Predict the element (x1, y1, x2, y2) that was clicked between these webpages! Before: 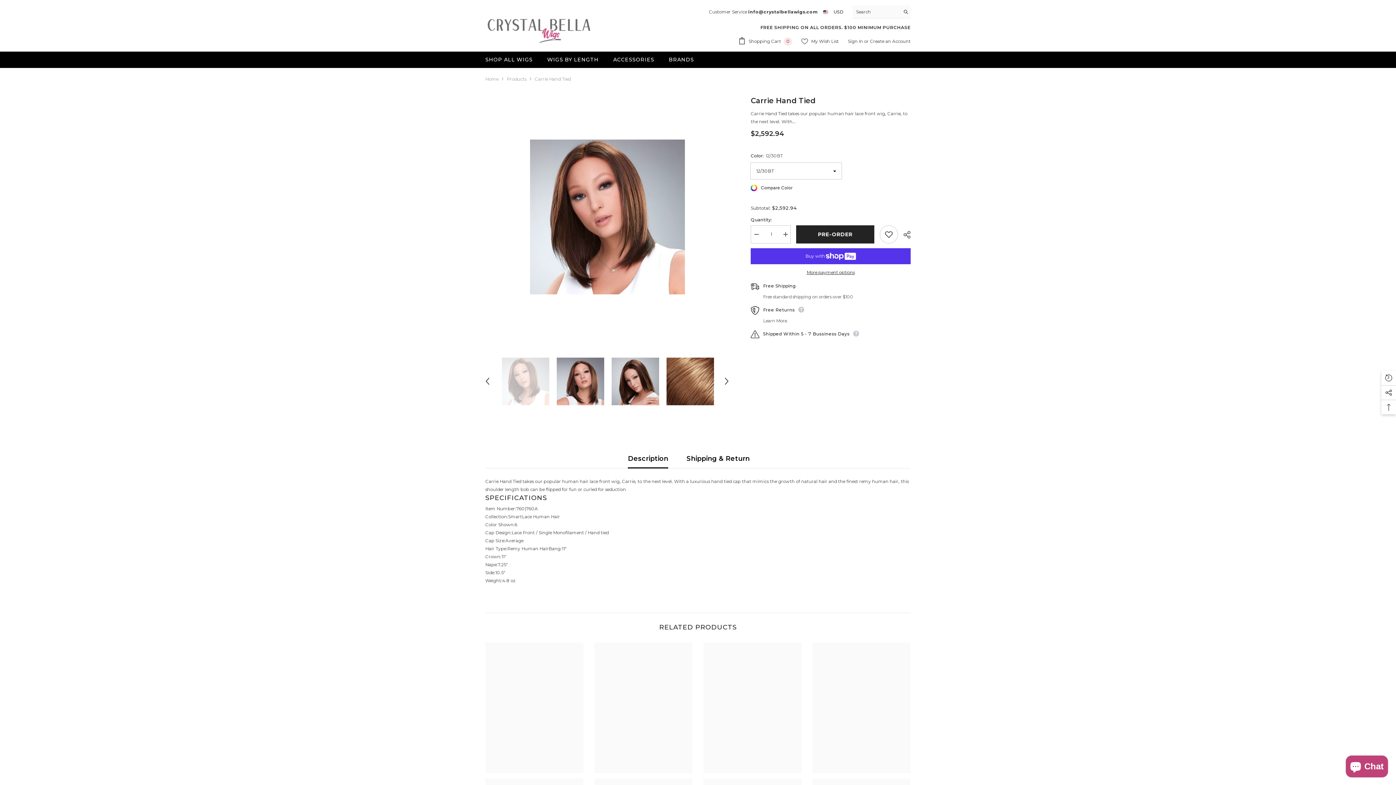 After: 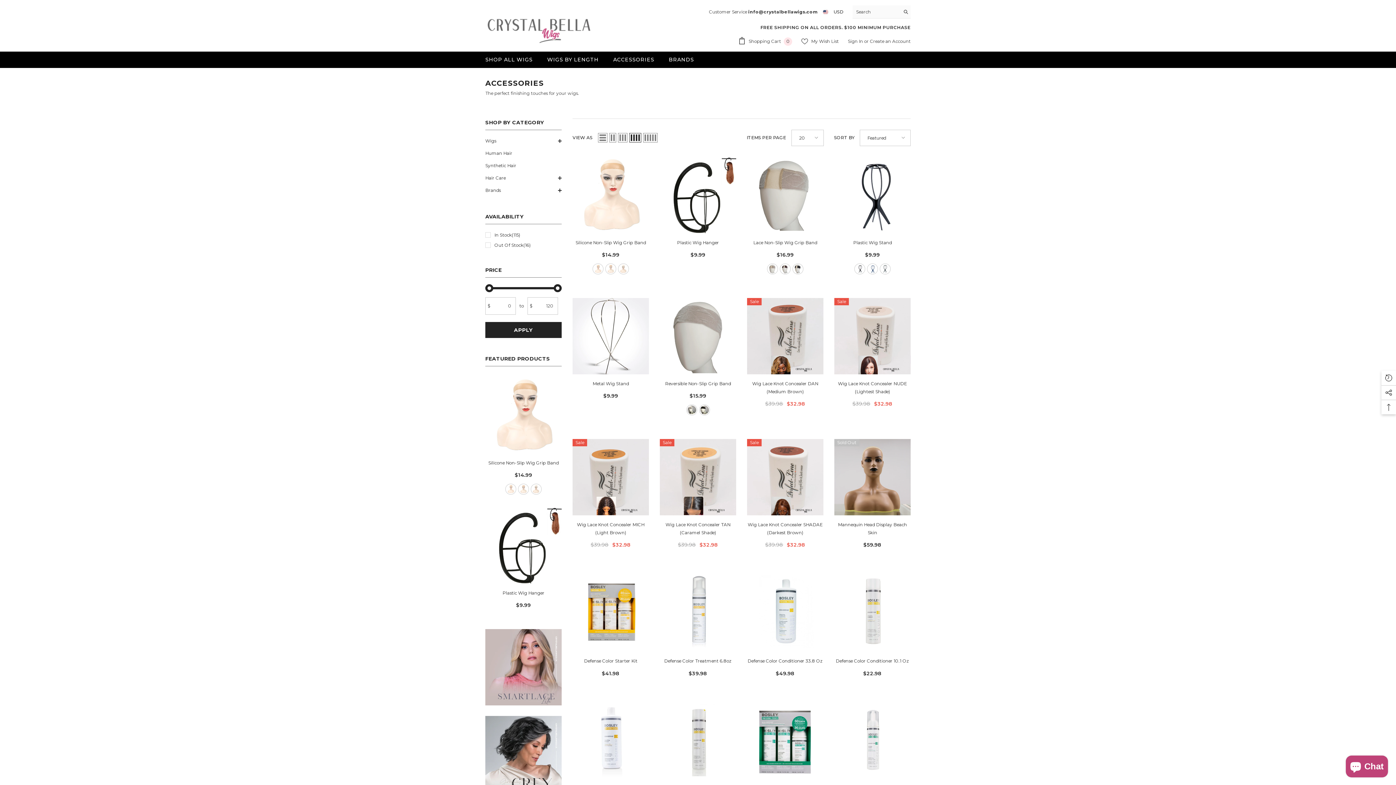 Action: bbox: (606, 55, 661, 67) label: ACCESSORIES